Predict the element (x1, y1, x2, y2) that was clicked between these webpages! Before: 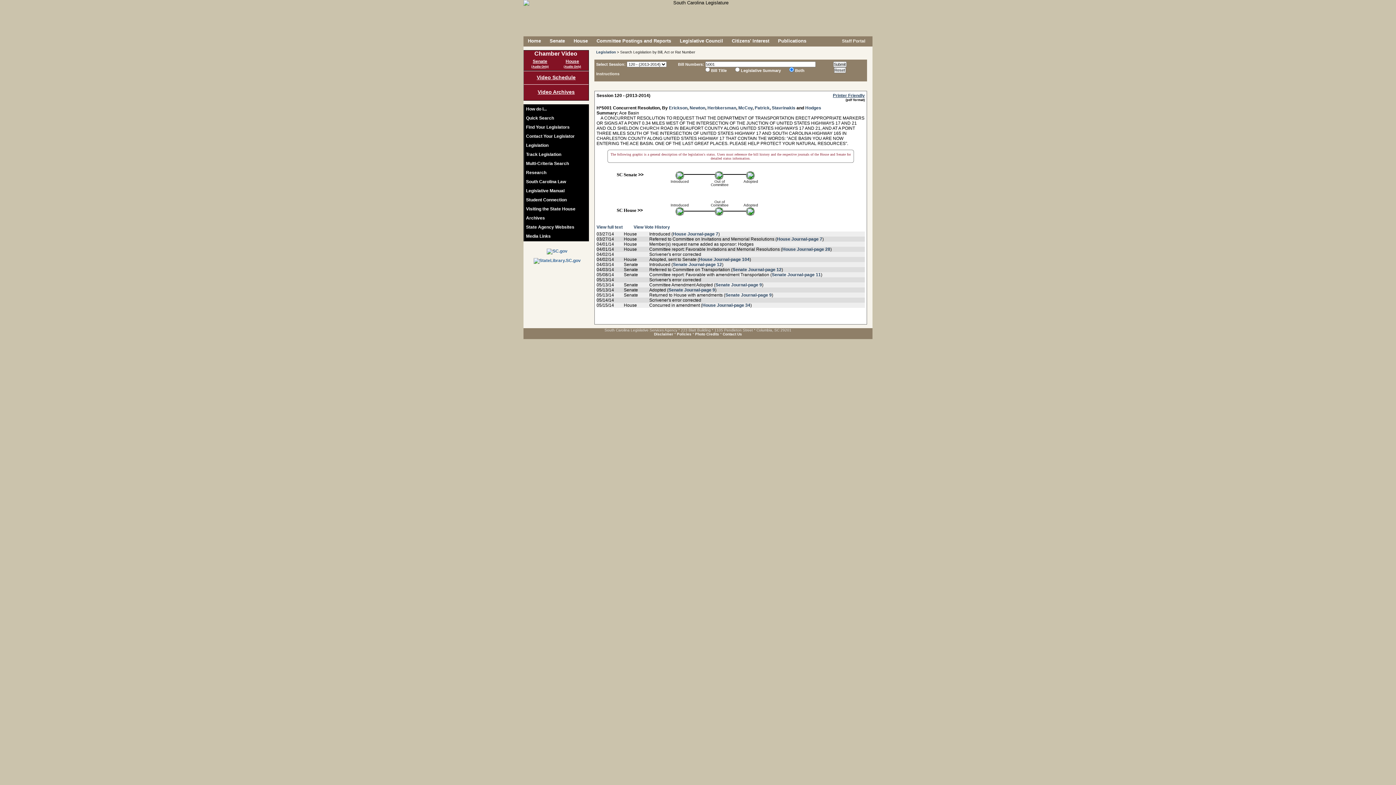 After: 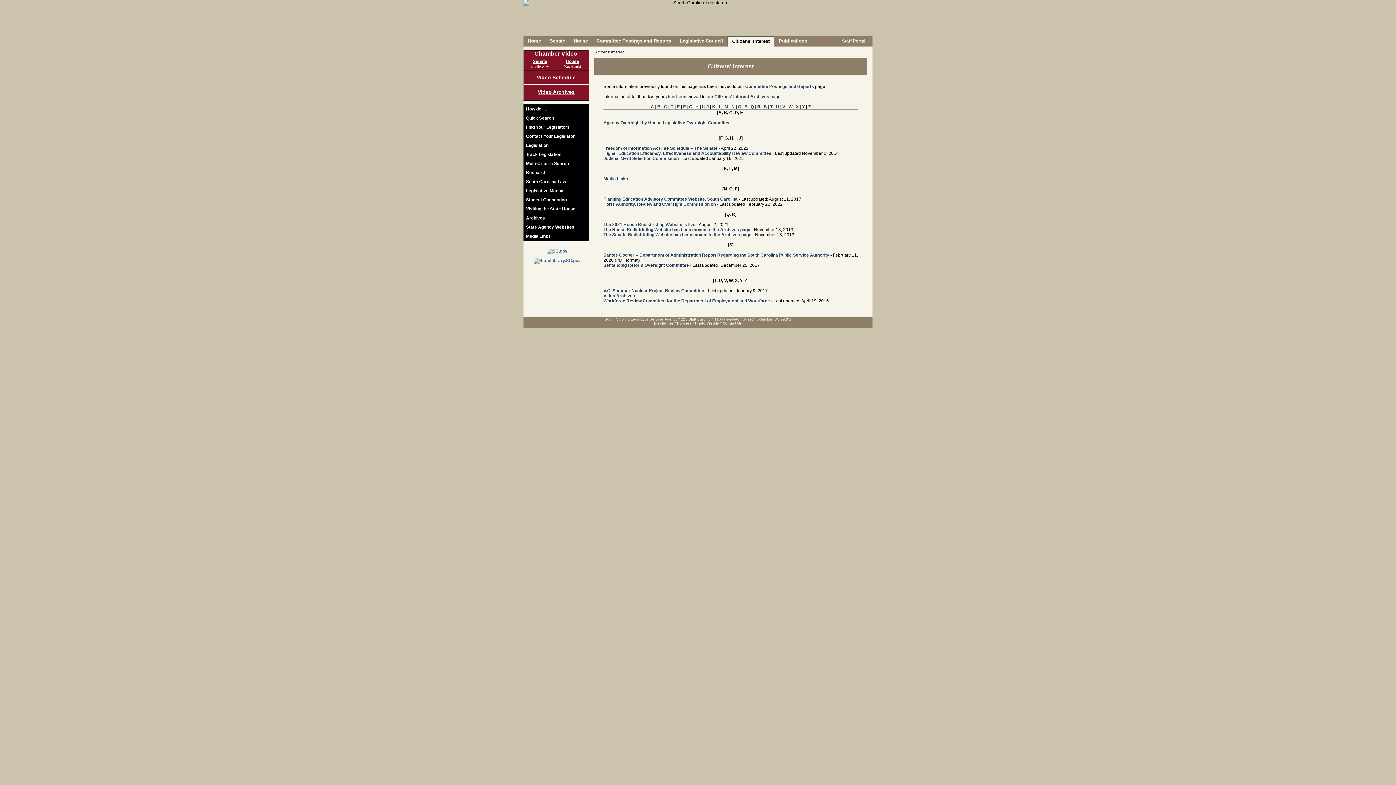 Action: label: Citizens' Interest bbox: (732, 38, 769, 43)